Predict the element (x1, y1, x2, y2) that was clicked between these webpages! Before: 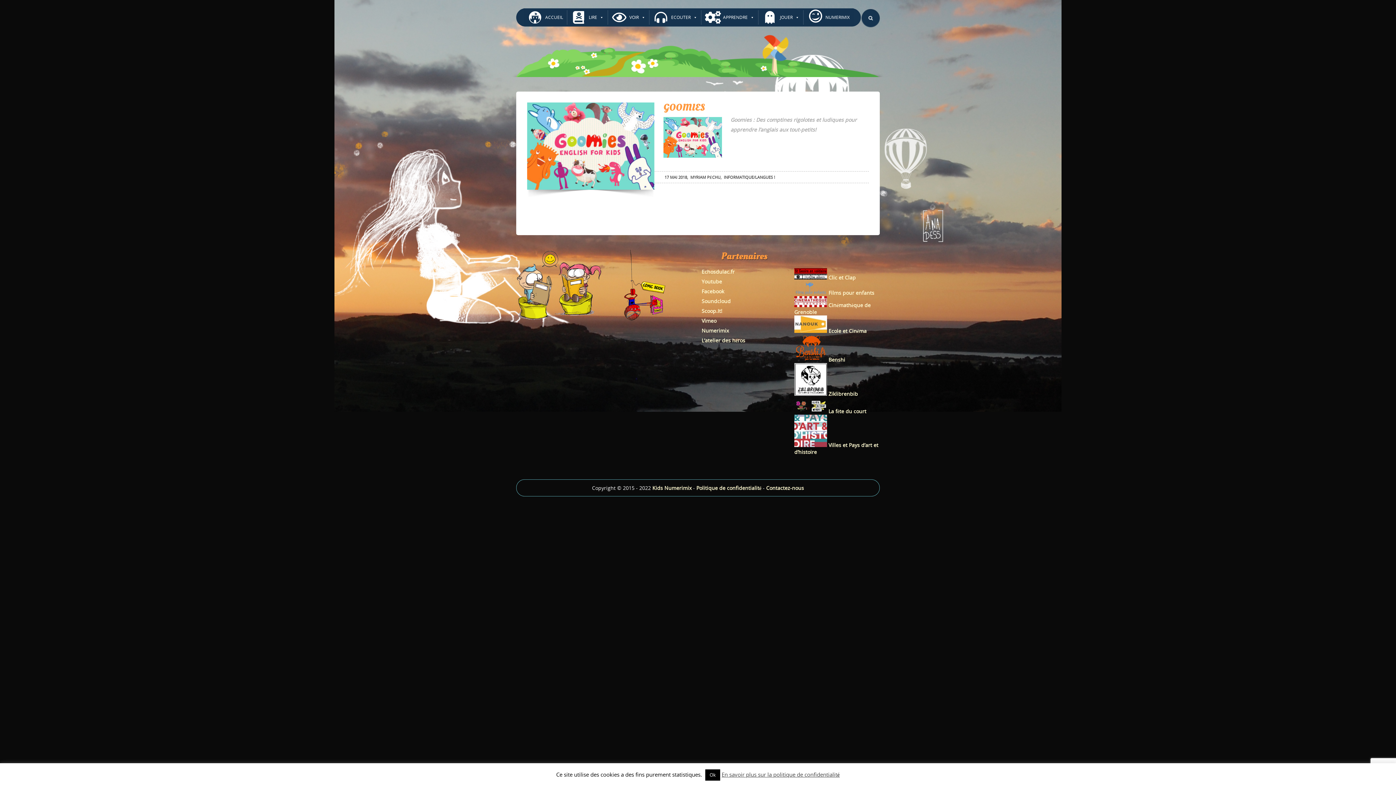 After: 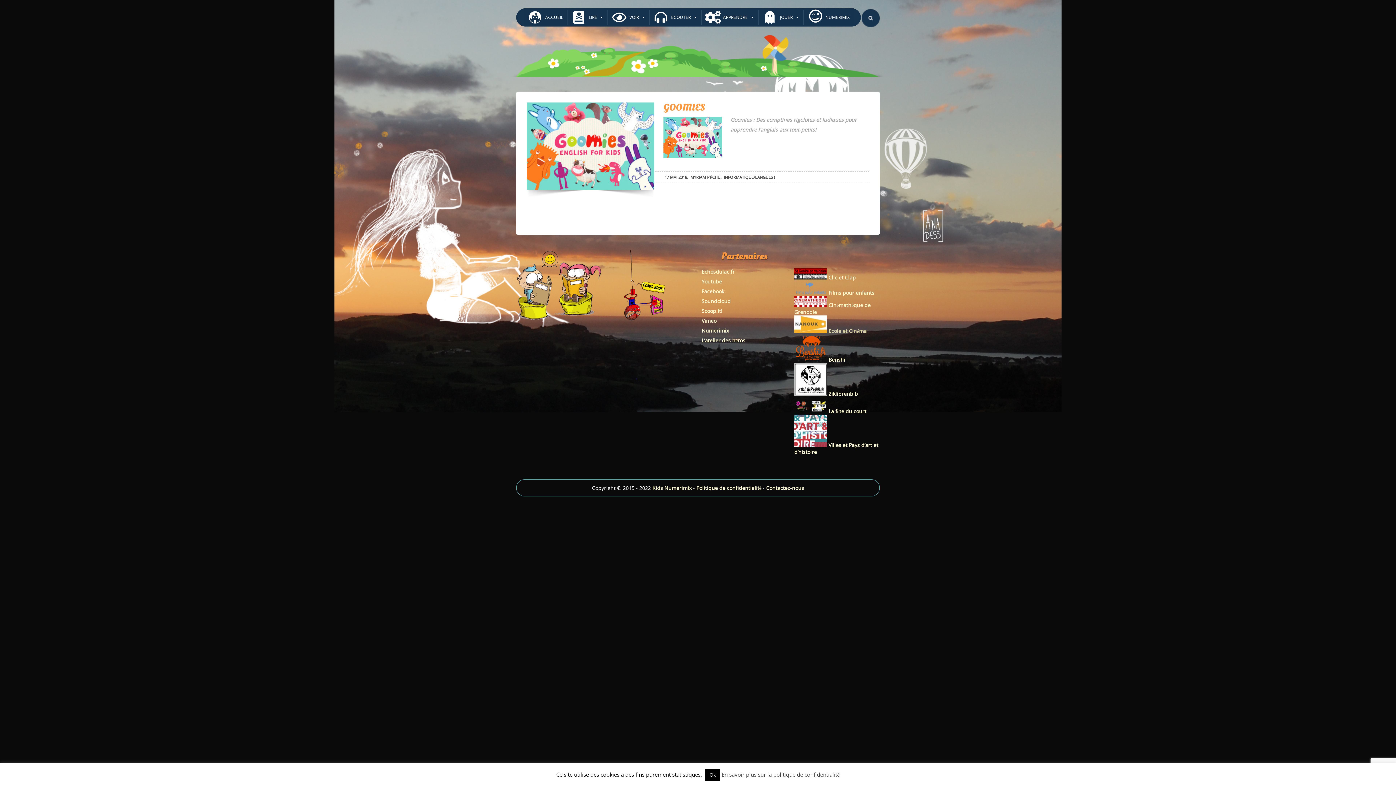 Action: bbox: (794, 327, 866, 334) label:  Ecole et Cinéma